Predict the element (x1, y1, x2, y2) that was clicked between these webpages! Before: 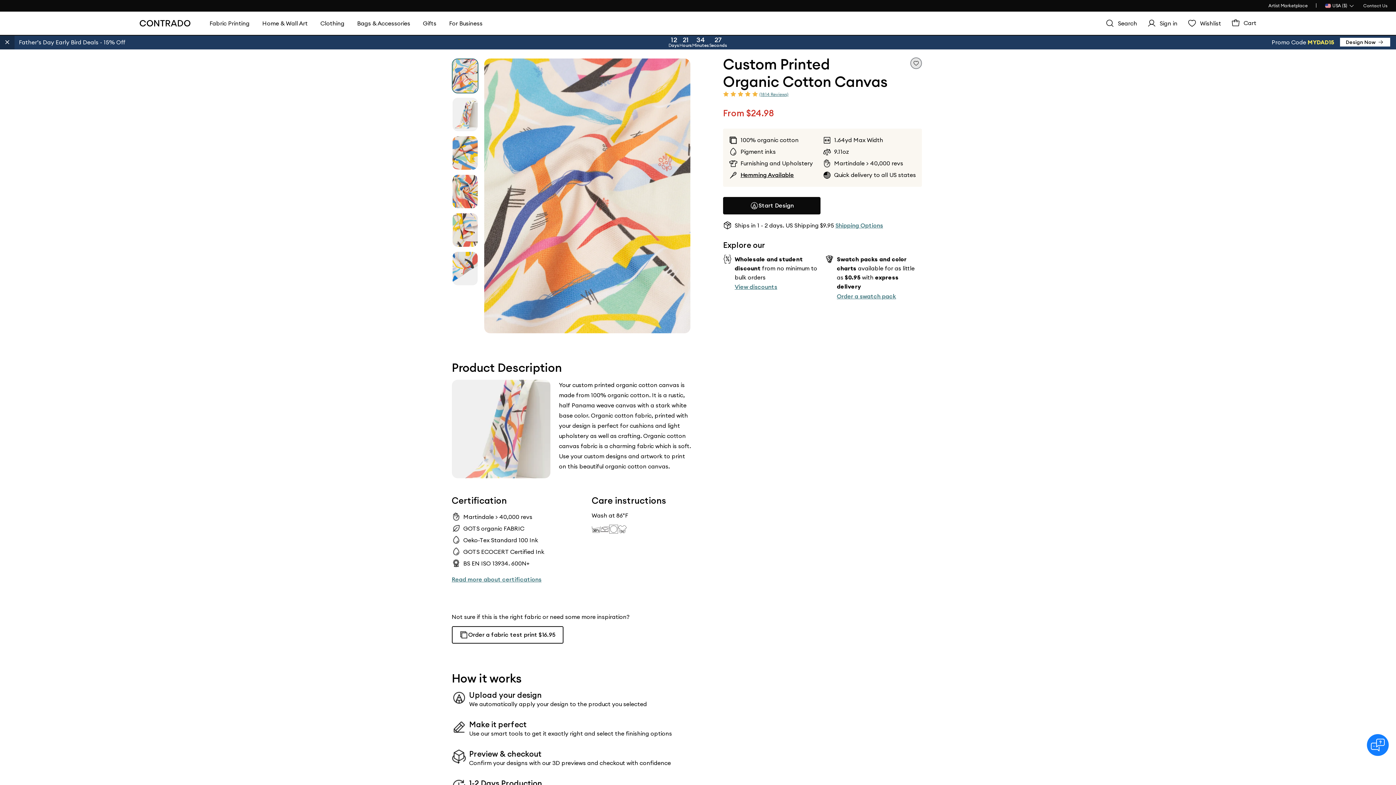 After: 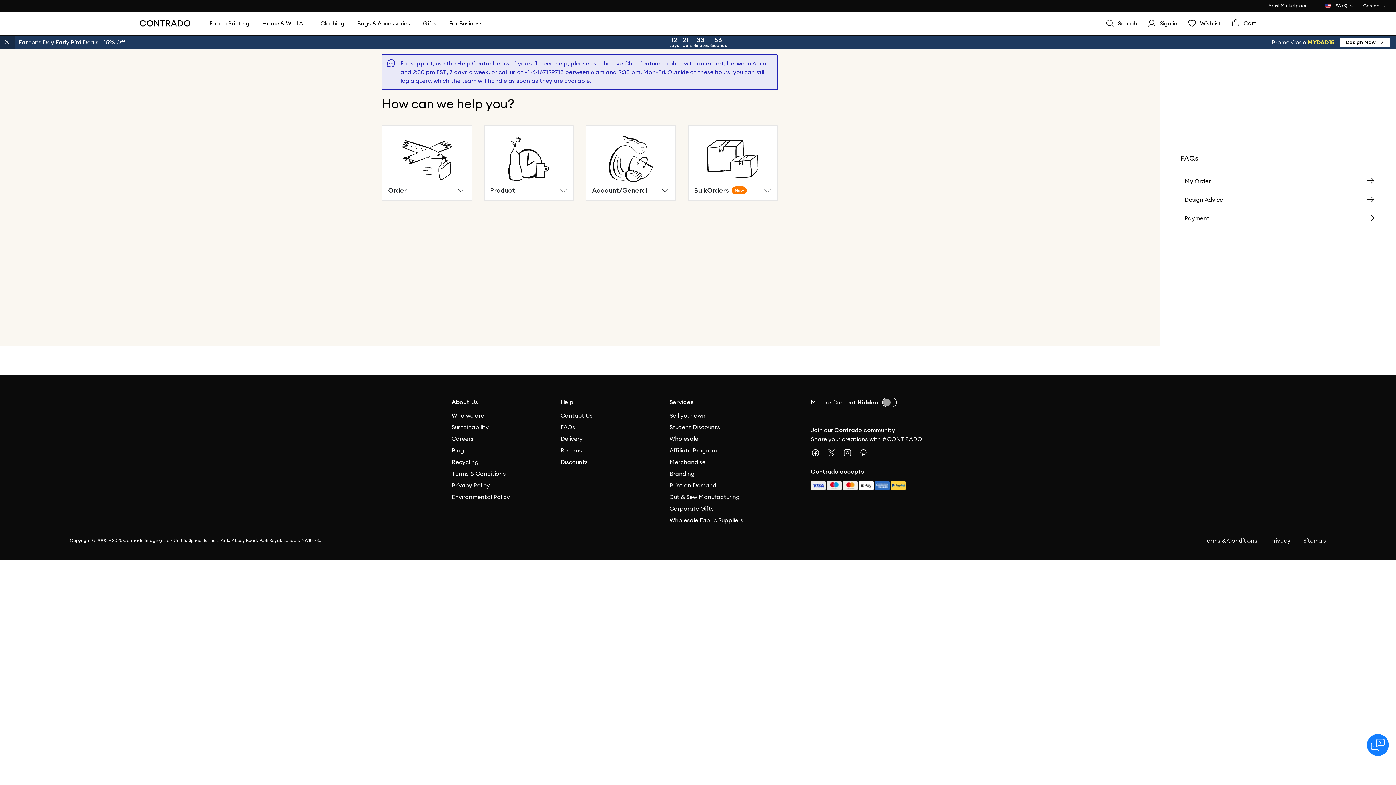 Action: label: Contact Us bbox: (1363, 0, 1387, 11)